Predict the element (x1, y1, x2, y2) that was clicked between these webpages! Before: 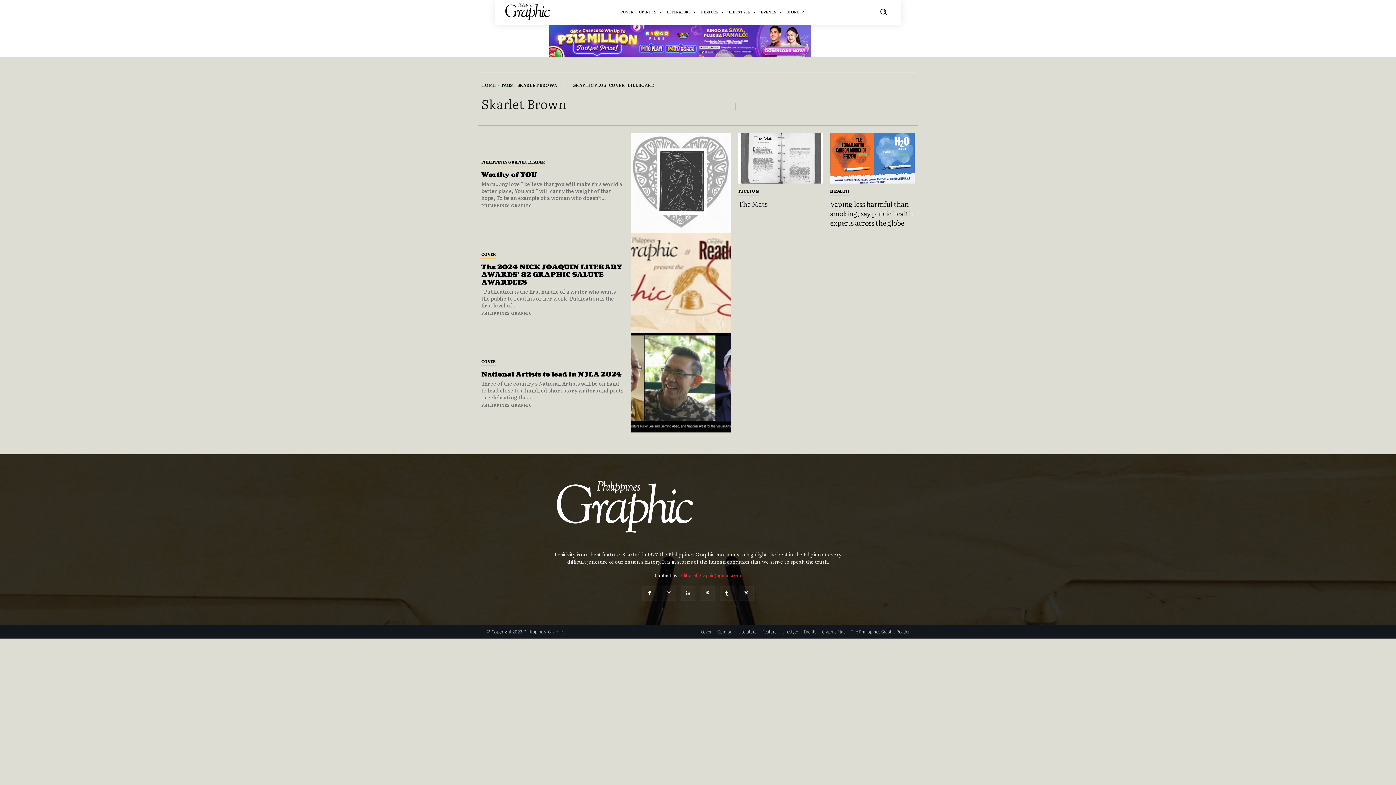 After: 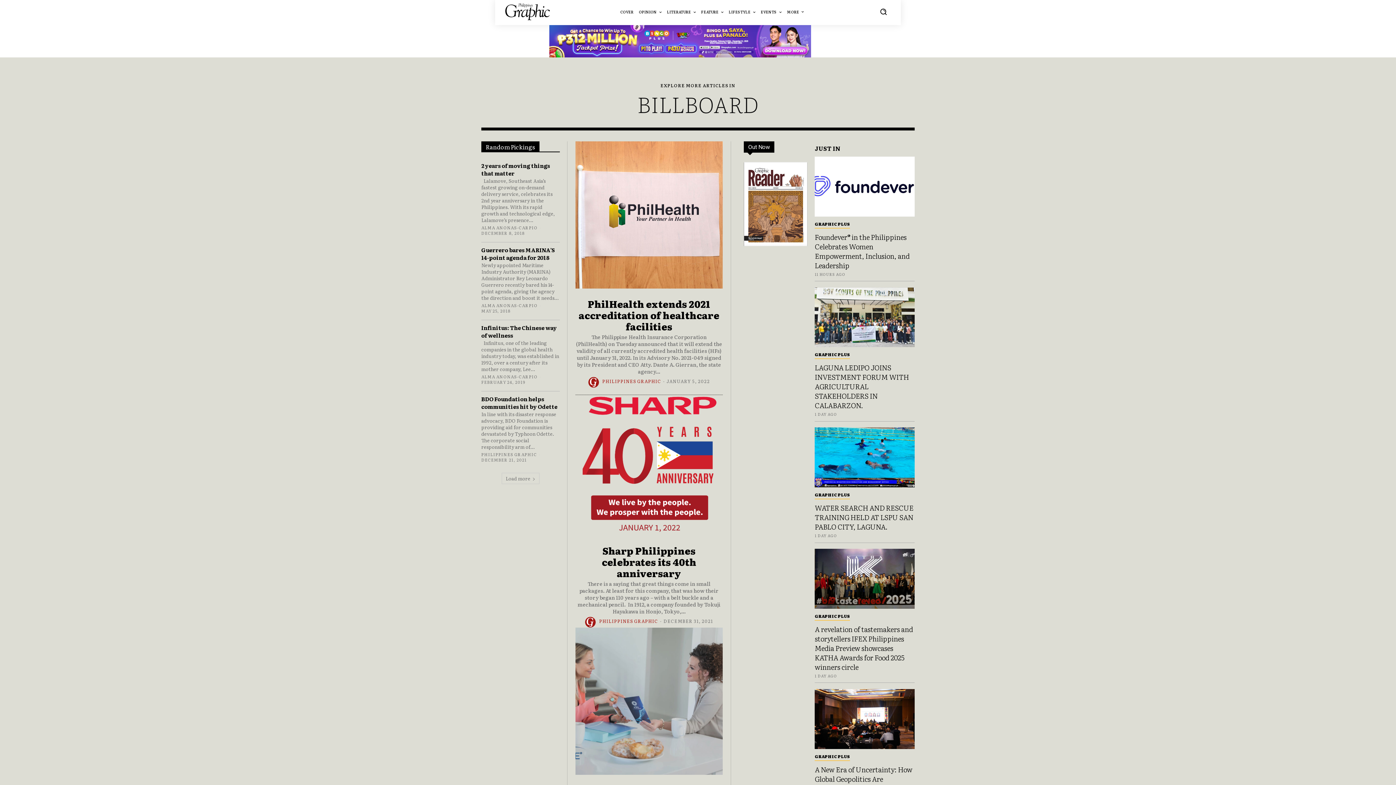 Action: bbox: (628, 79, 654, 90) label: BILLBOARD